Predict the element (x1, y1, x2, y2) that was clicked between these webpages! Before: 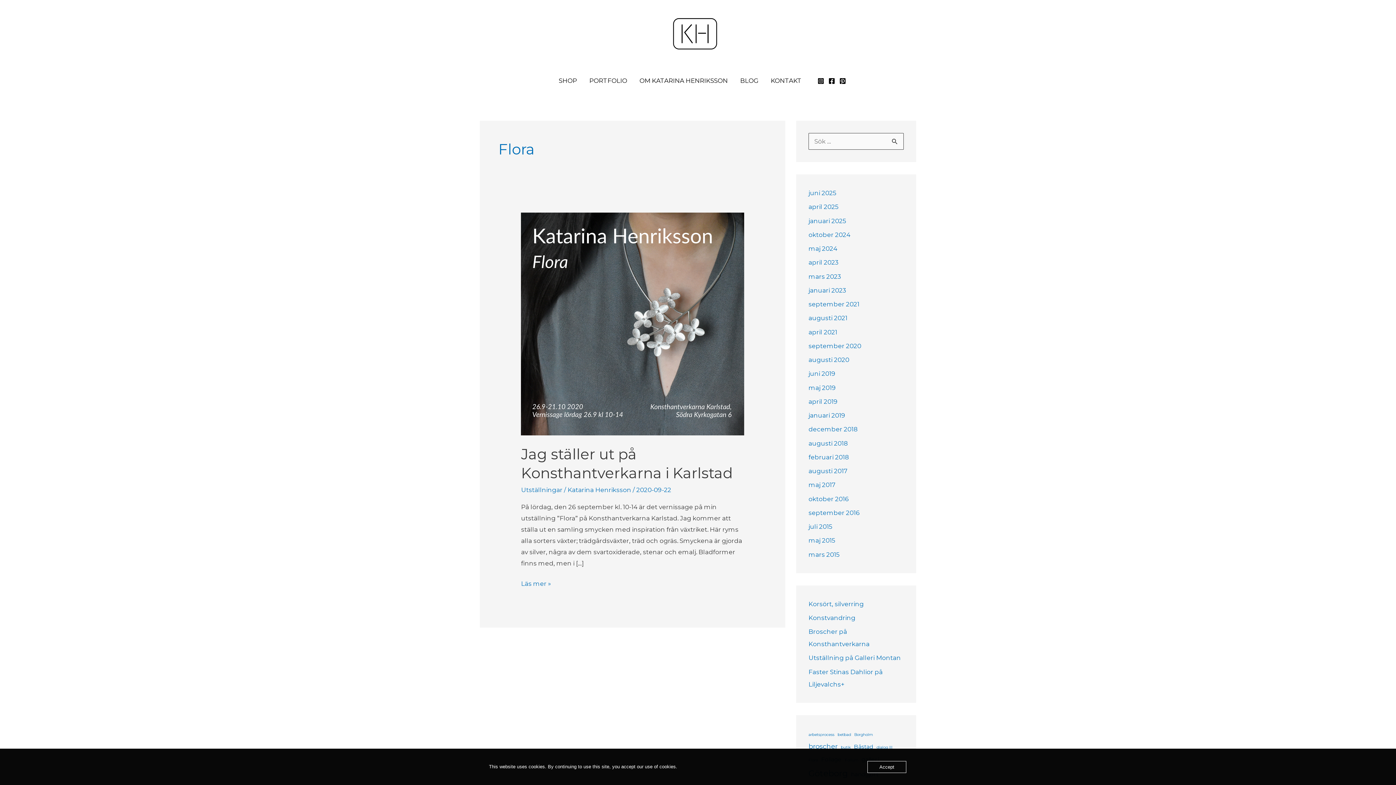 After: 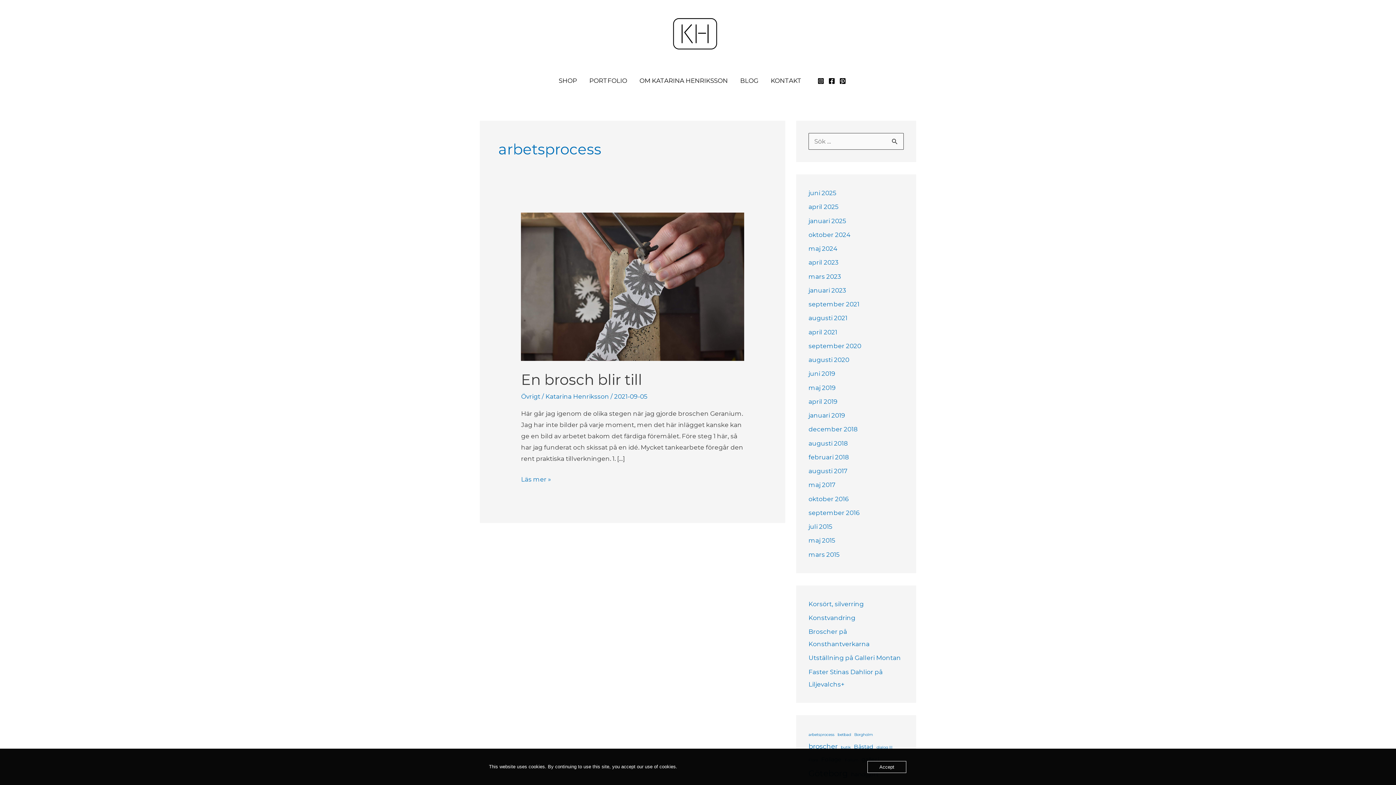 Action: bbox: (808, 731, 834, 738) label: arbetsprocess (1 objekt)